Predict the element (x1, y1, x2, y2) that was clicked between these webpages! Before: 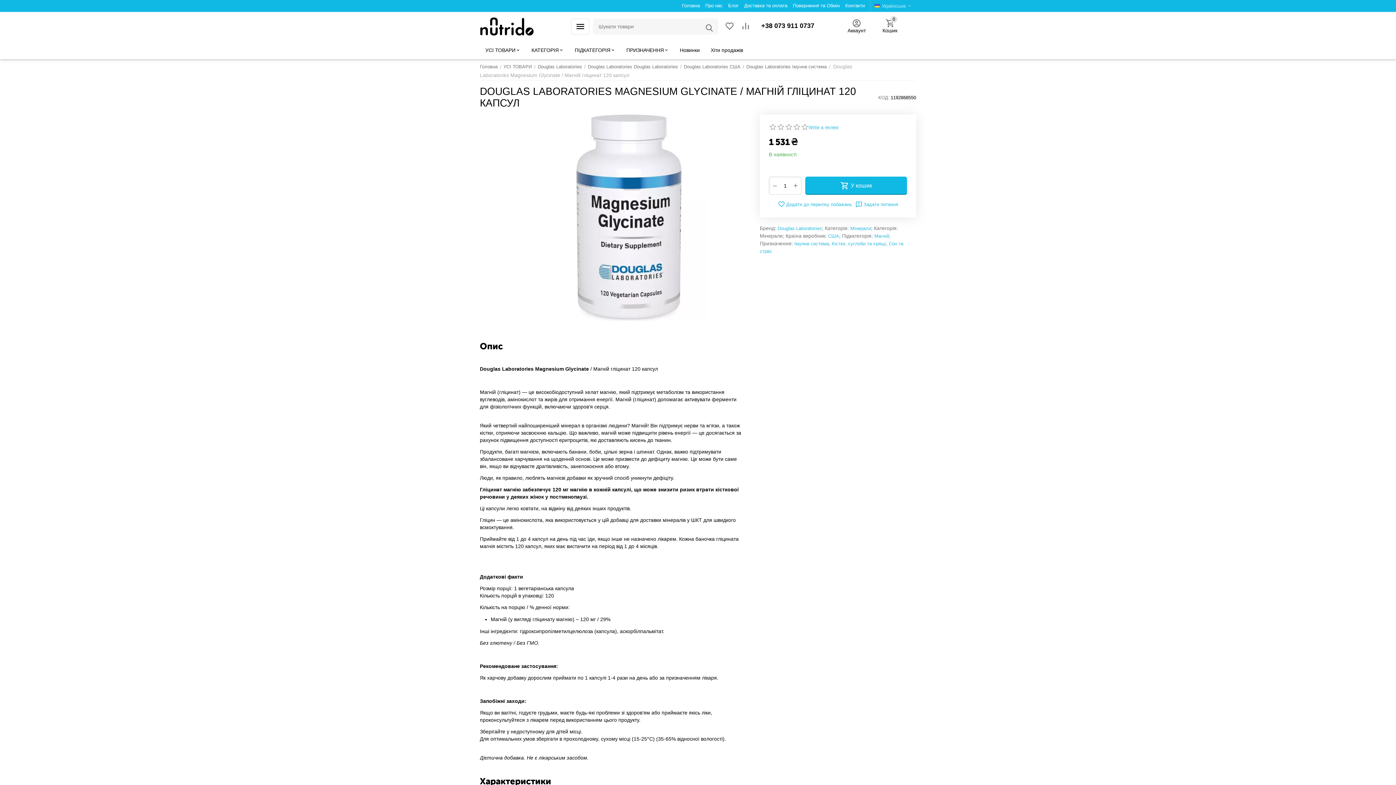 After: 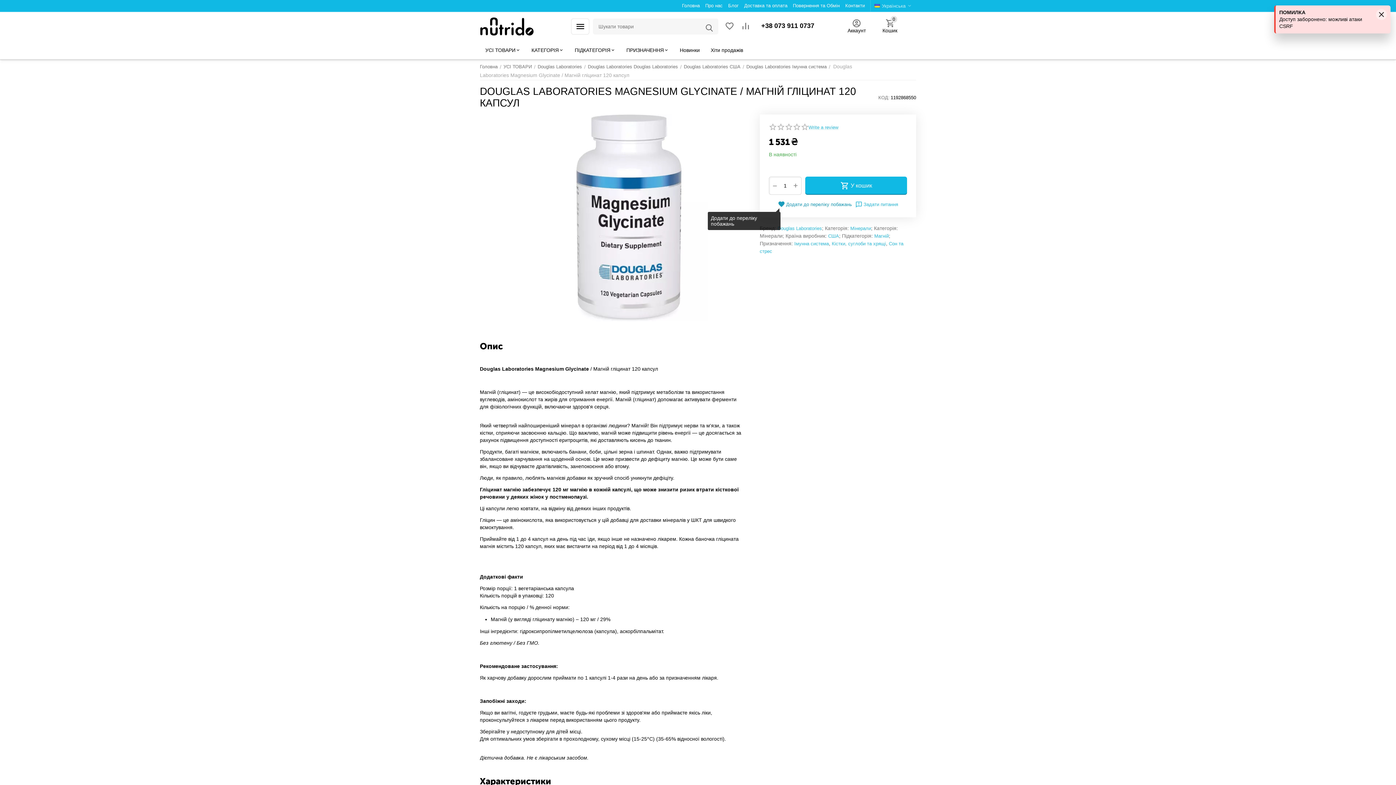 Action: bbox: (778, 200, 852, 208) label: Додати до переліку побажань